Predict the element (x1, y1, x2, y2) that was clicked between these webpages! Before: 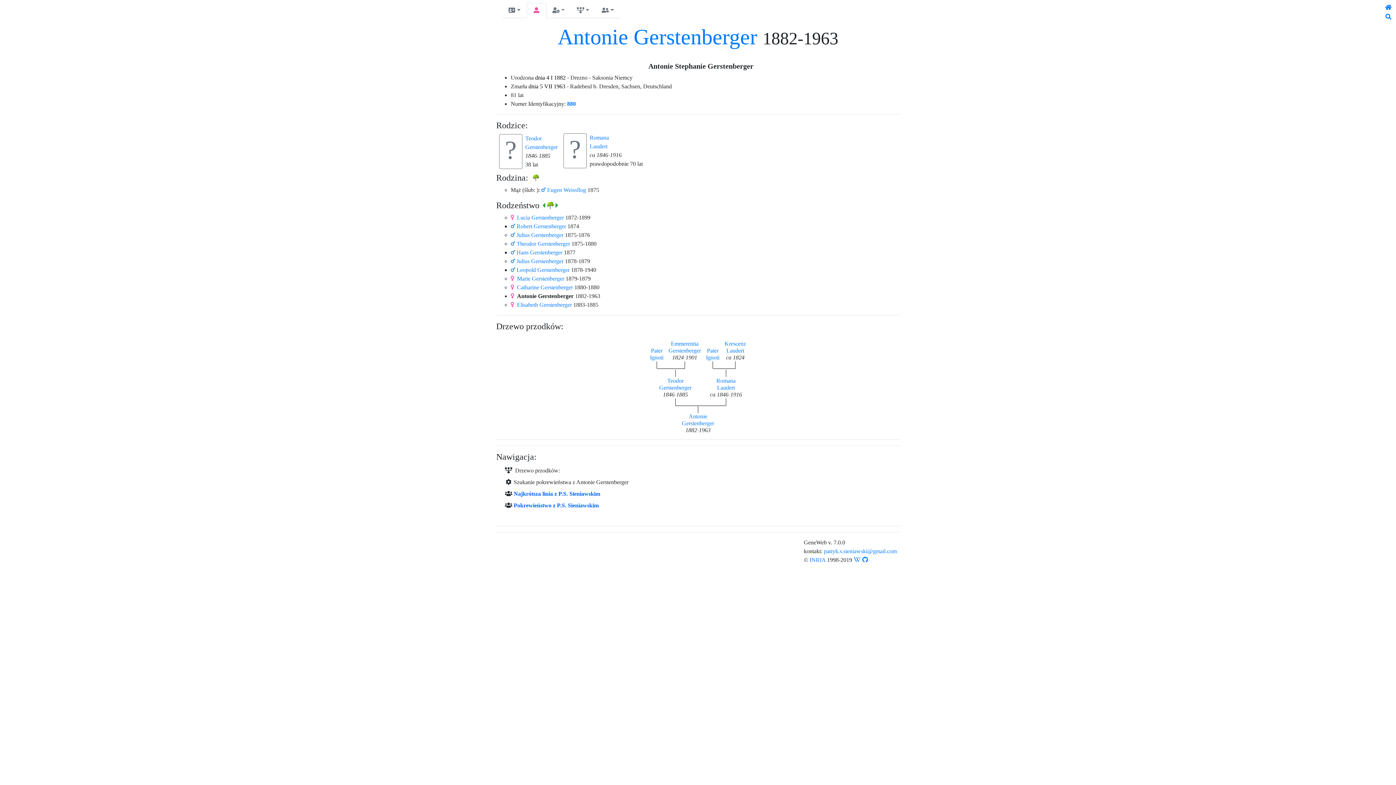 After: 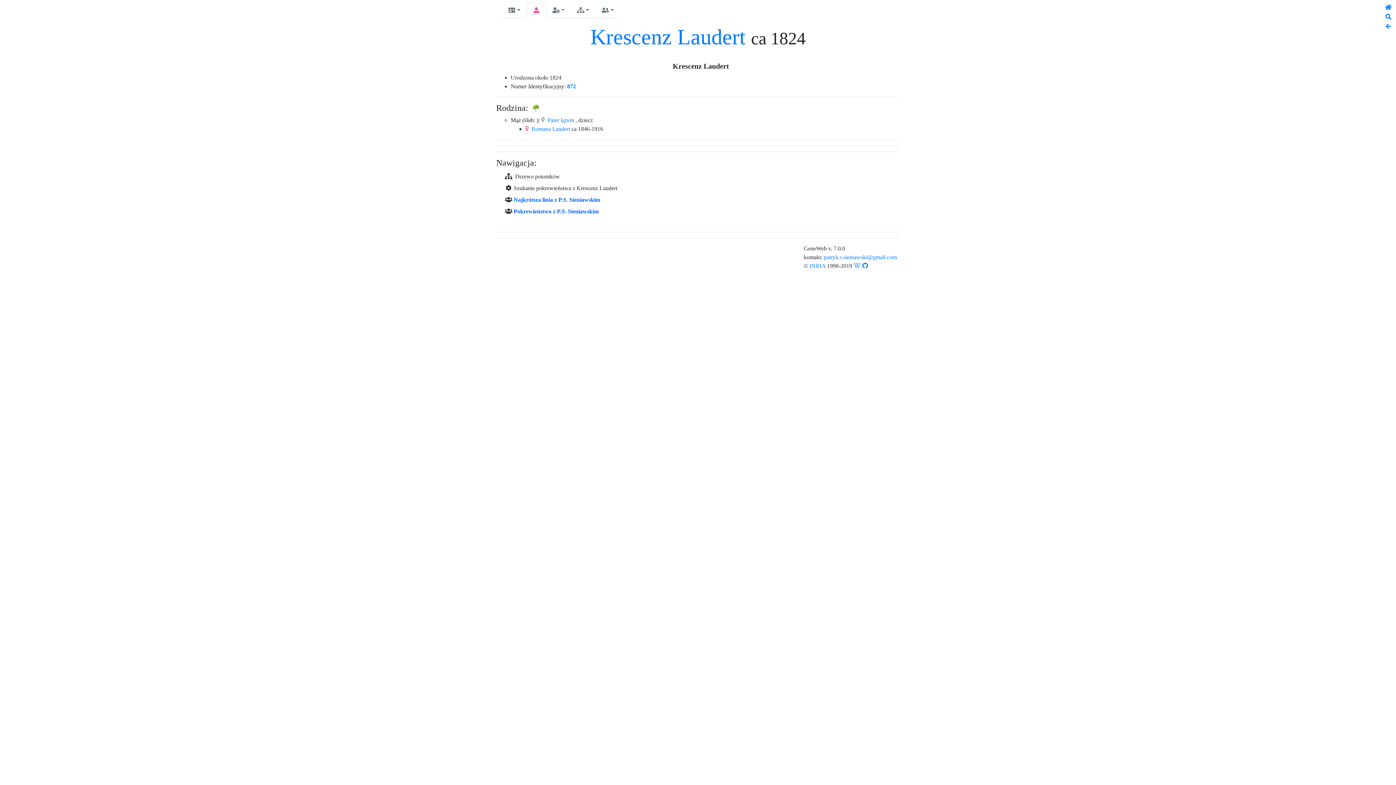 Action: label: Krescenz
Laudert bbox: (724, 340, 746, 353)